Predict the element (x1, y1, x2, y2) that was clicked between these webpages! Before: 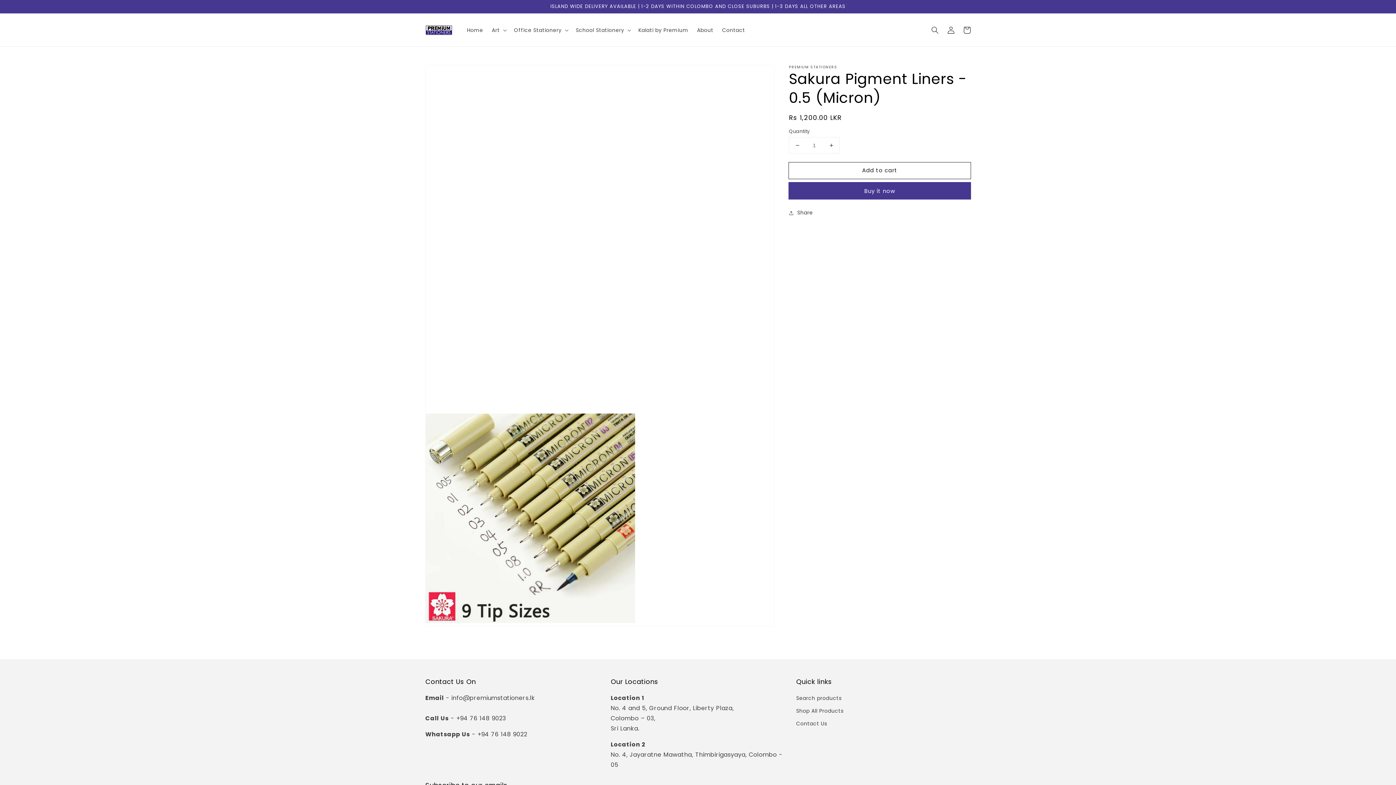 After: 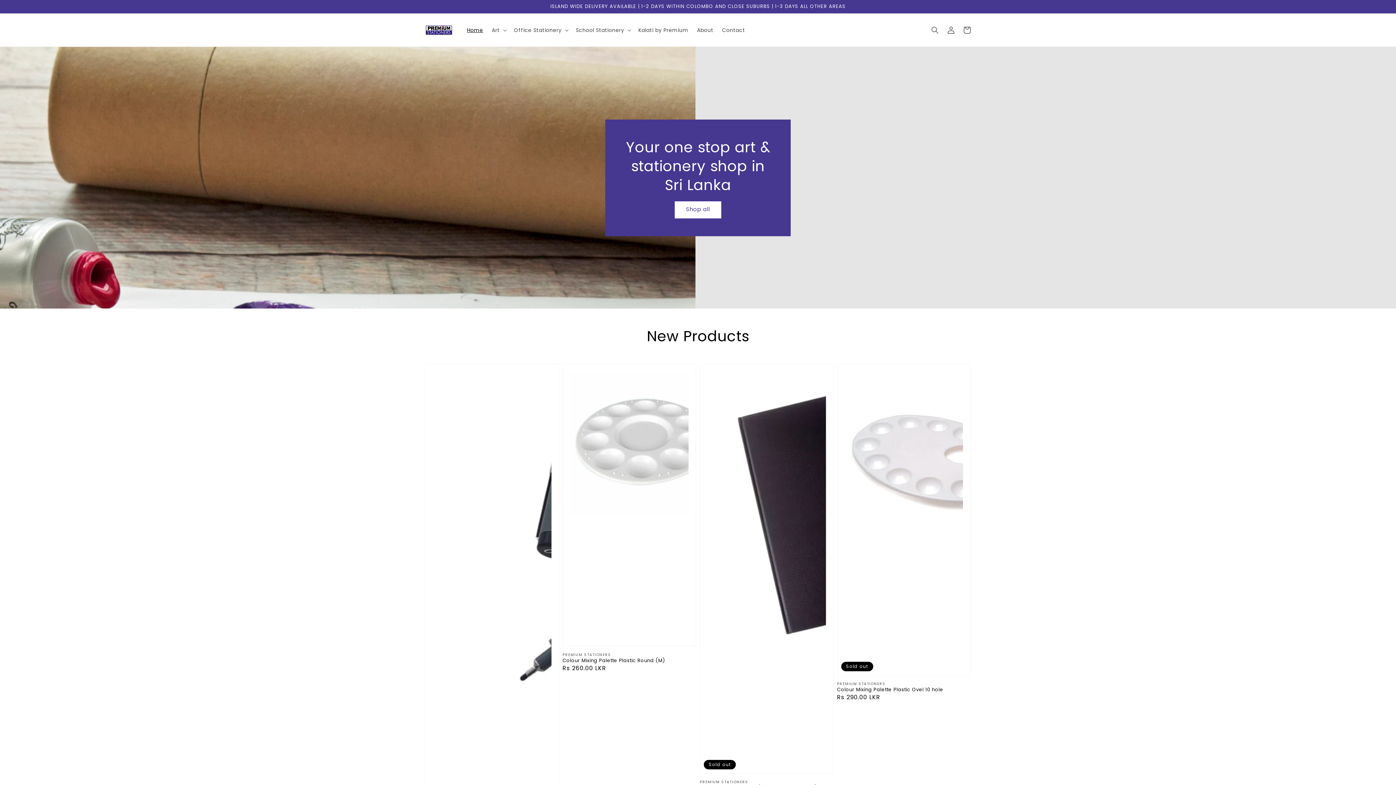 Action: label: Home bbox: (462, 22, 487, 37)